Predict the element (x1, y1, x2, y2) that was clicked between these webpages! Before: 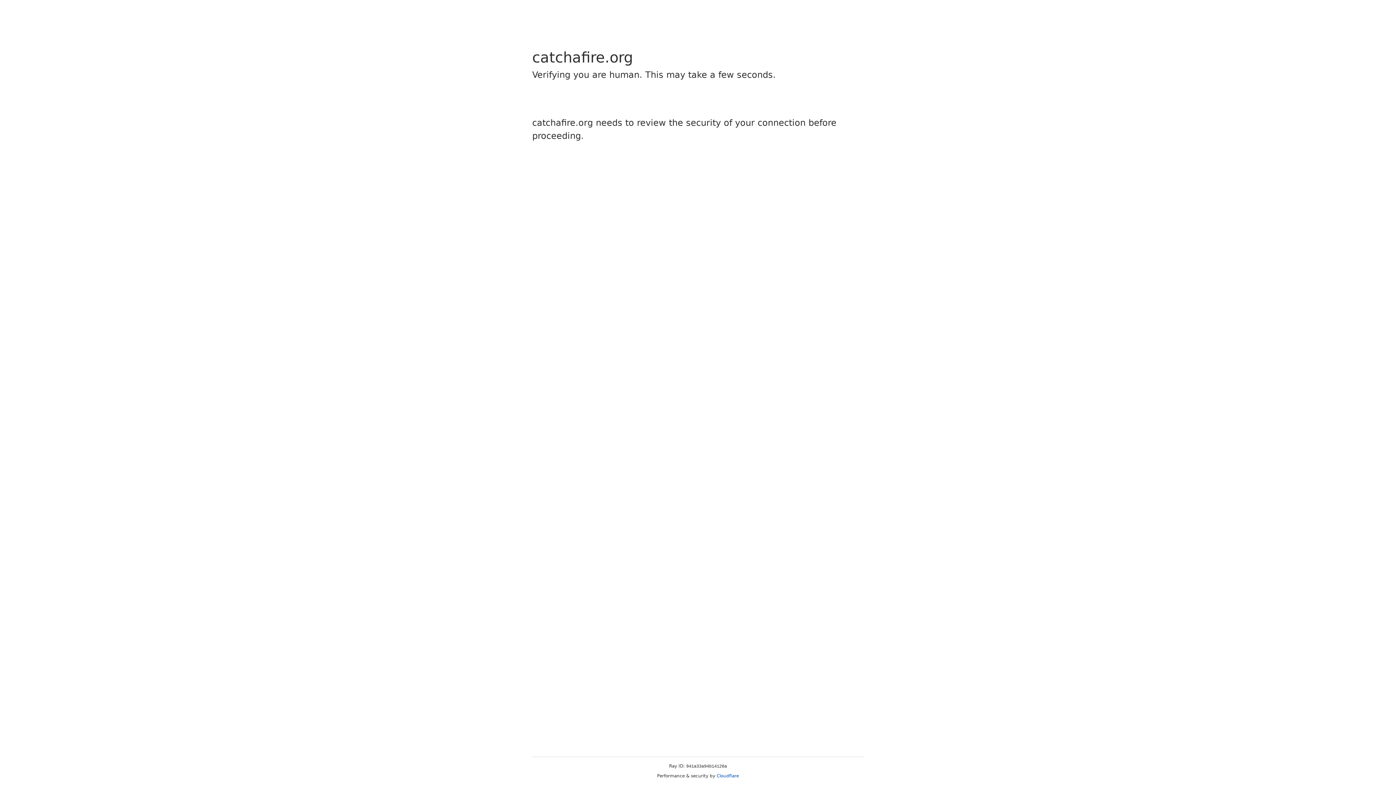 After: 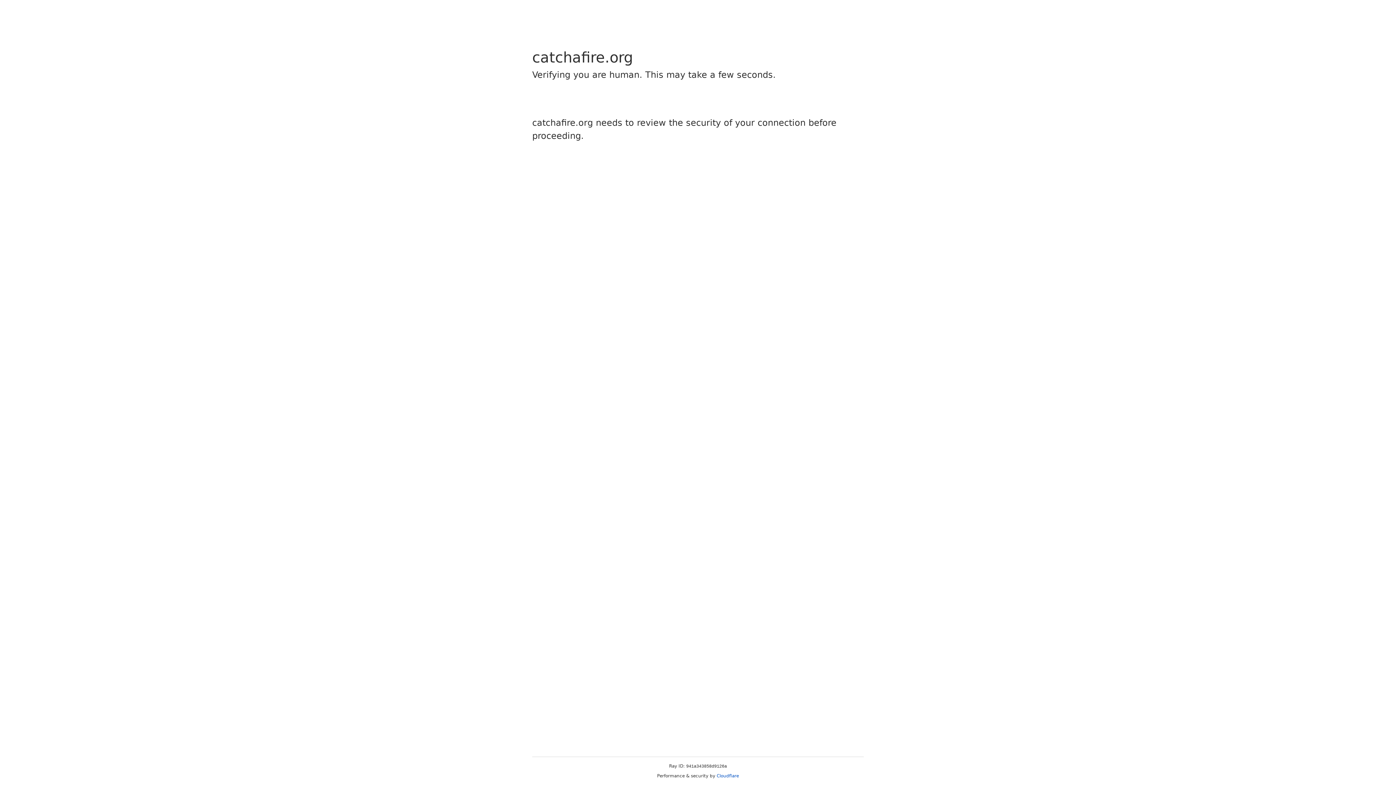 Action: label: Cloudflare bbox: (716, 773, 739, 778)